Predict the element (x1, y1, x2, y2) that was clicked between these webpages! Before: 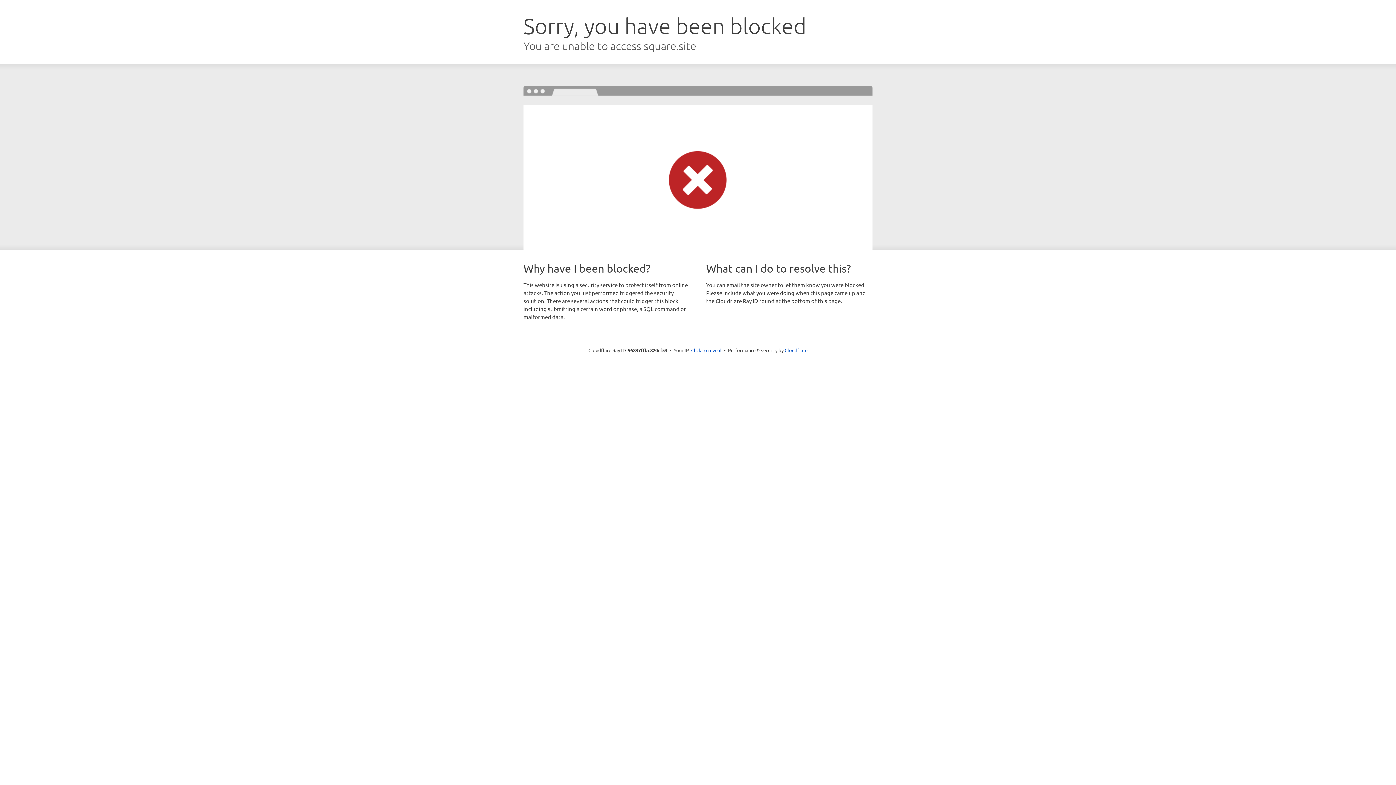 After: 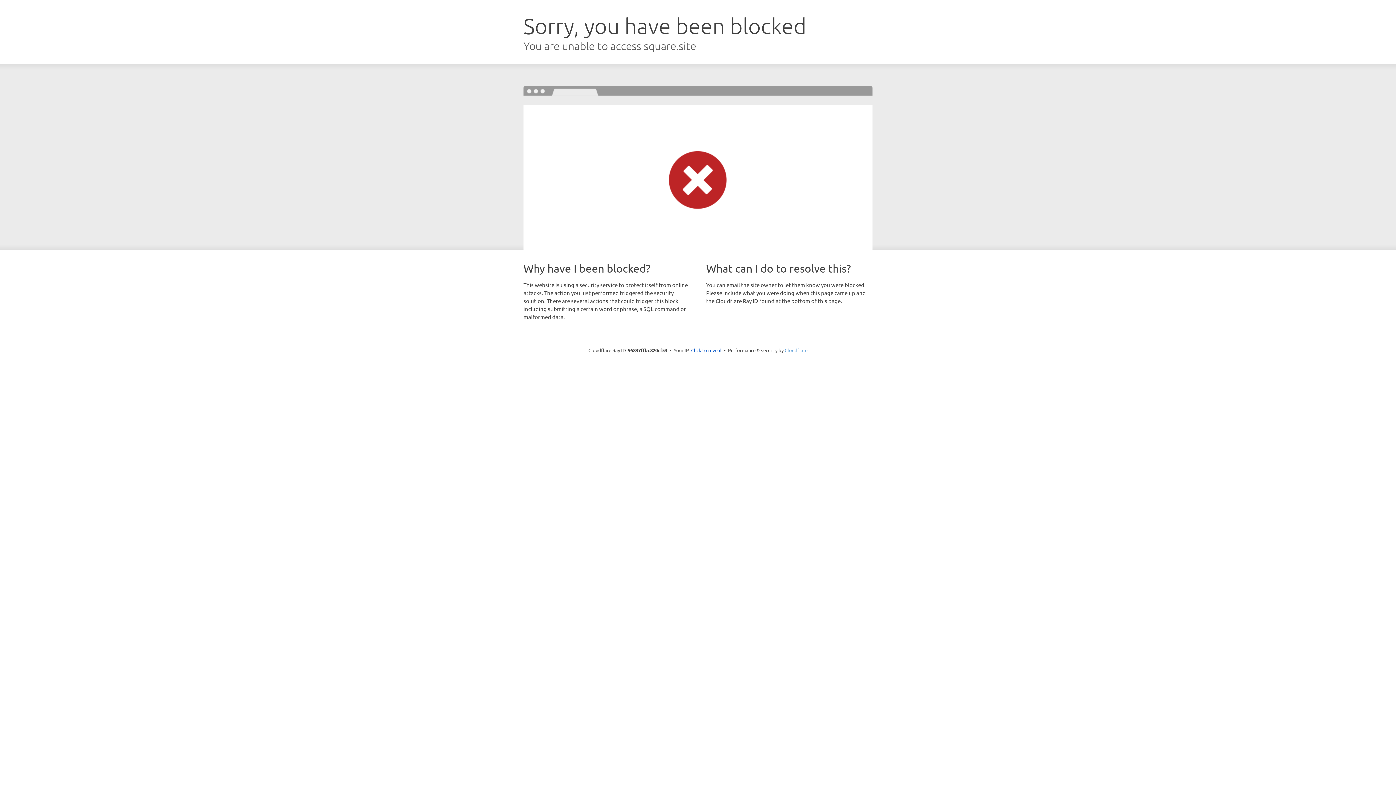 Action: bbox: (784, 347, 807, 353) label: Cloudflare